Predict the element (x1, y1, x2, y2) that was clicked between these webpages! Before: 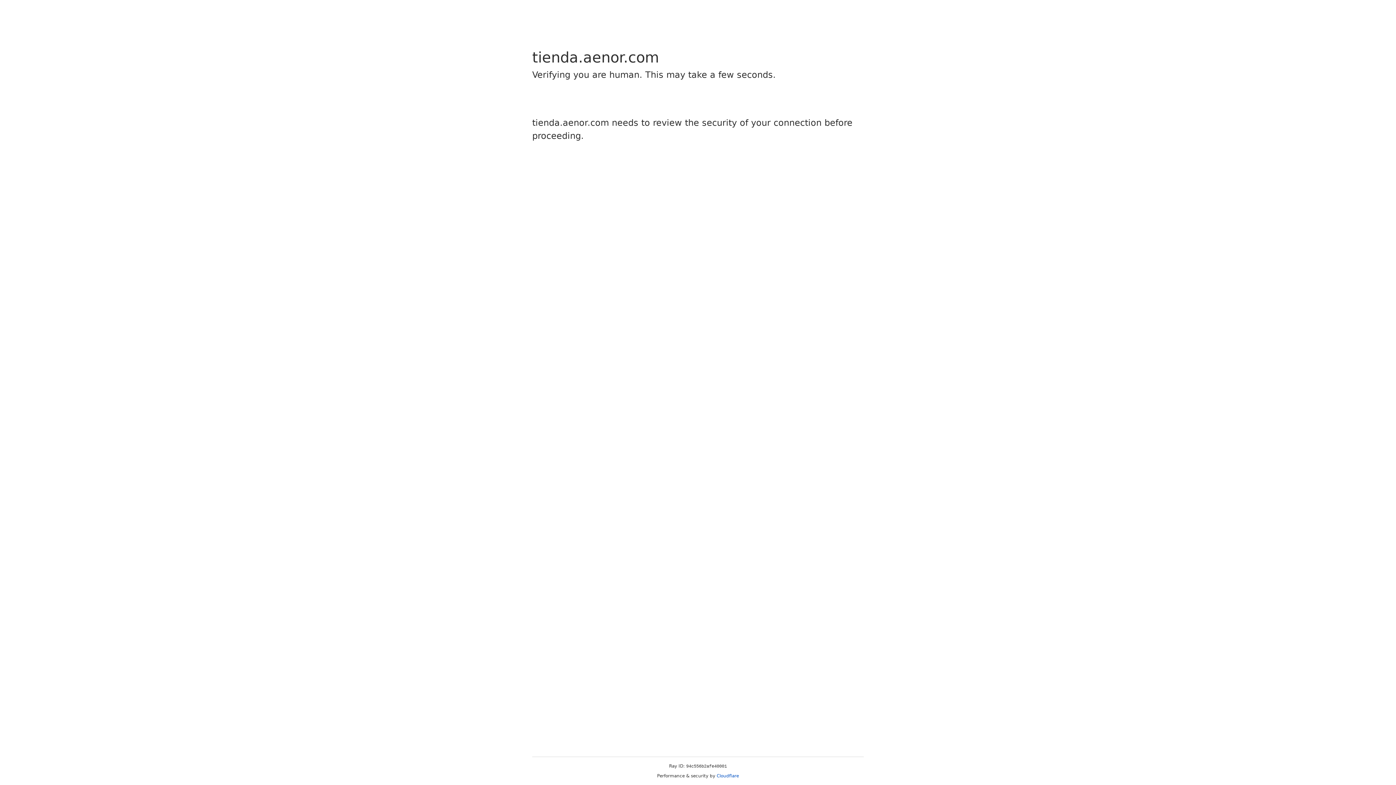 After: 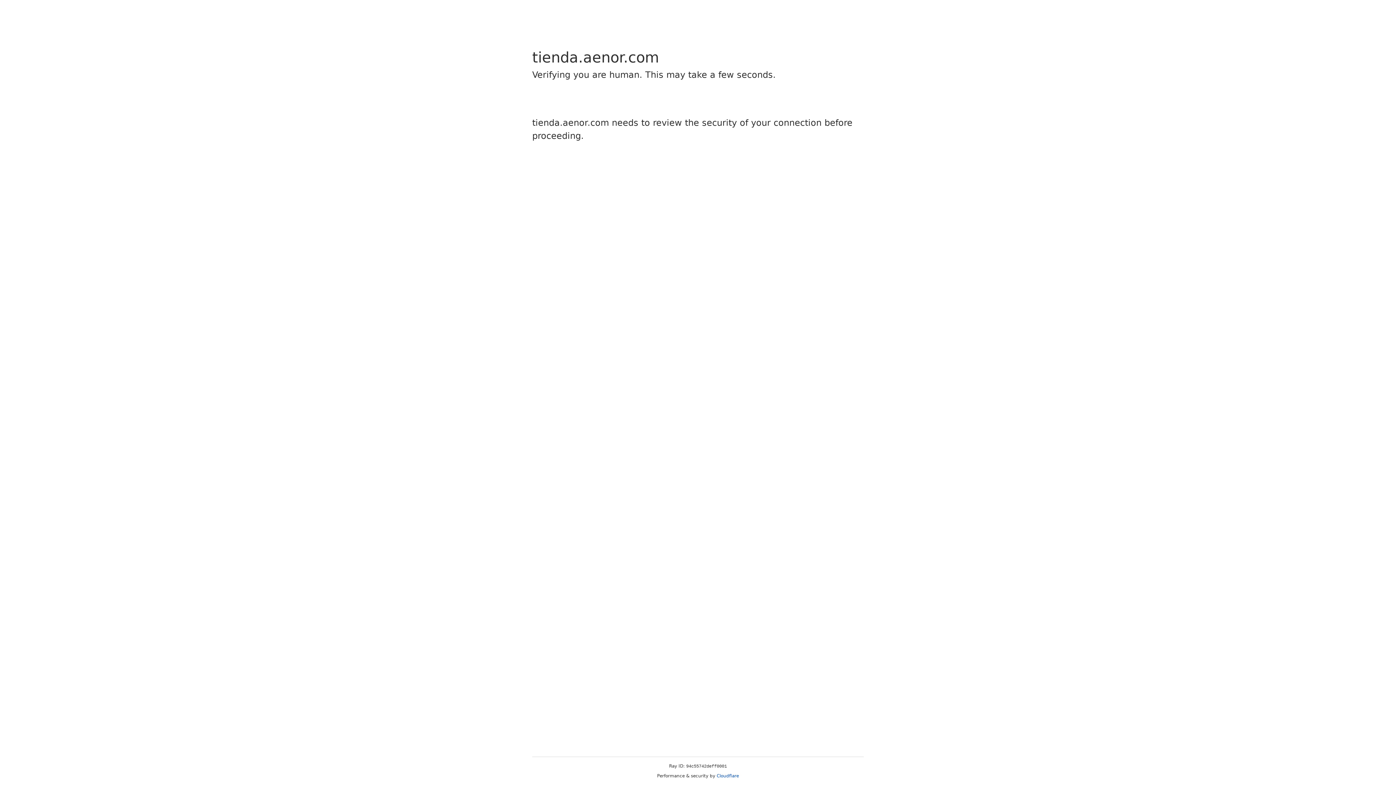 Action: bbox: (716, 773, 739, 778) label: Cloudflare